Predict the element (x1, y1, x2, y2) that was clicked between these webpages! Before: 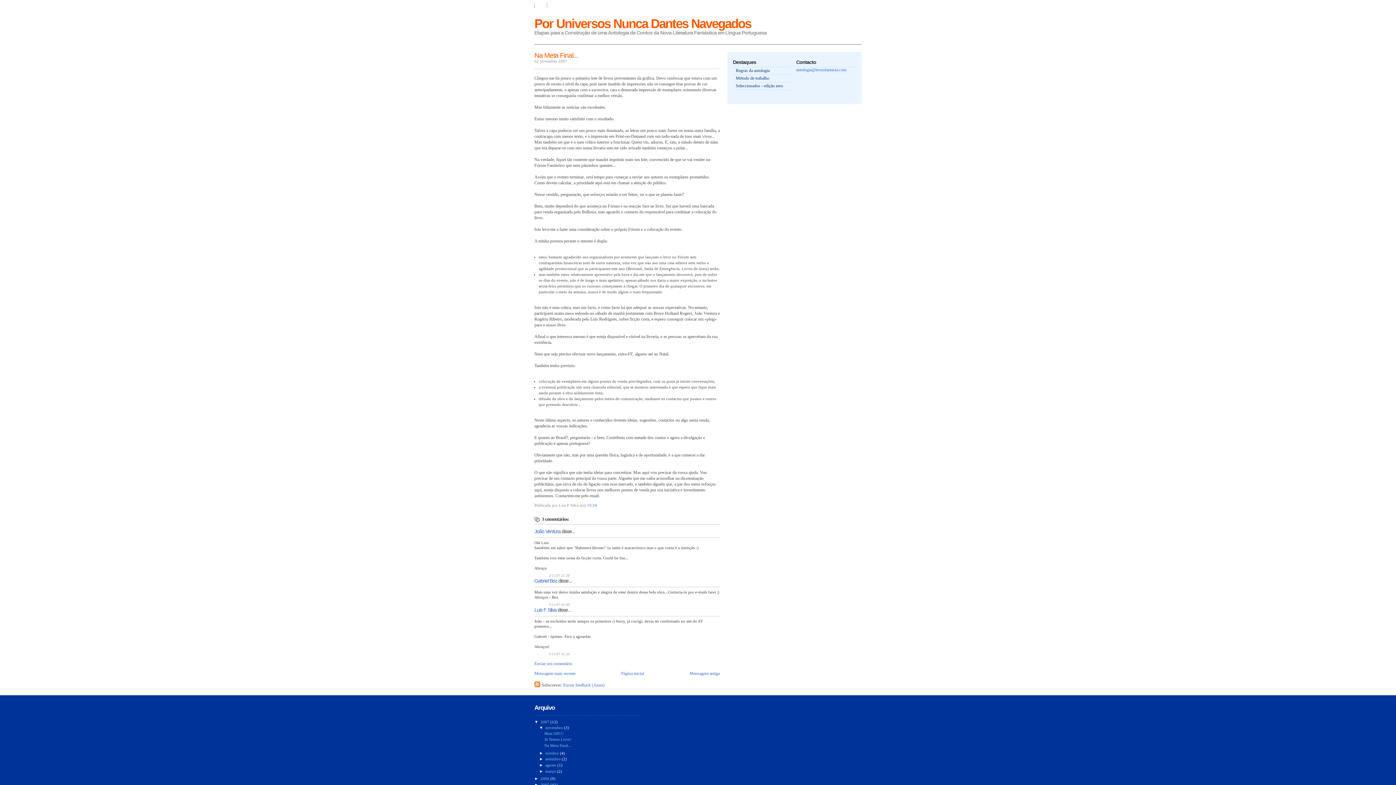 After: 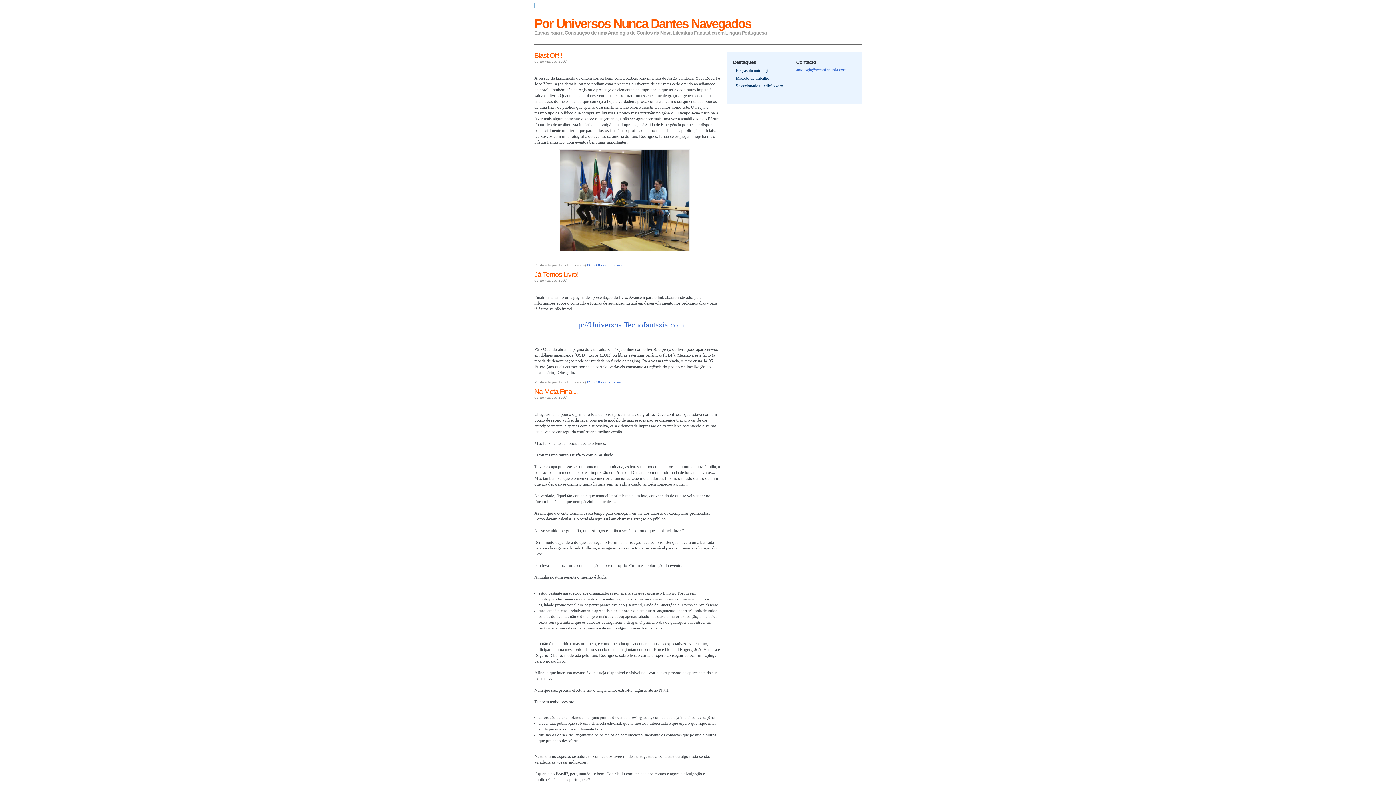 Action: bbox: (545, 725, 564, 730) label: novembro 